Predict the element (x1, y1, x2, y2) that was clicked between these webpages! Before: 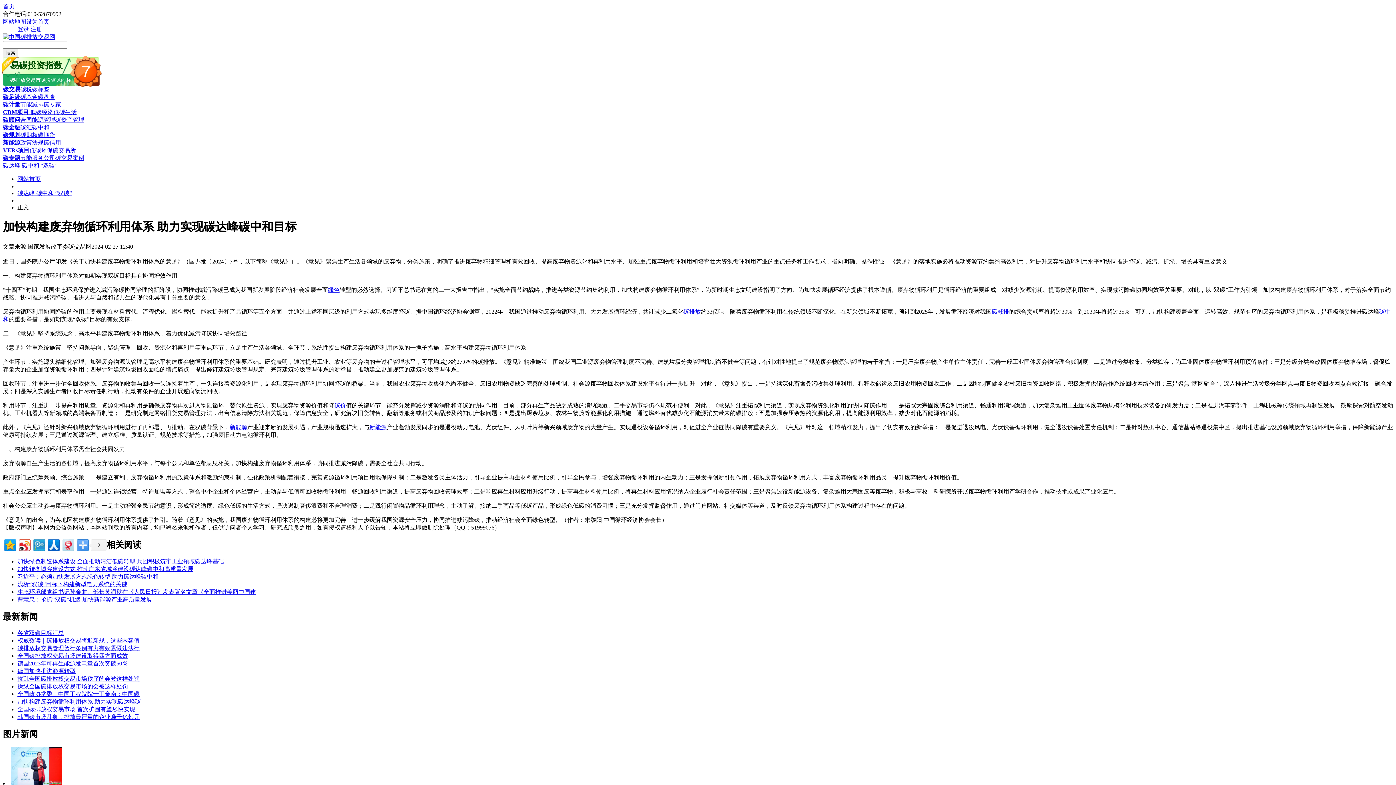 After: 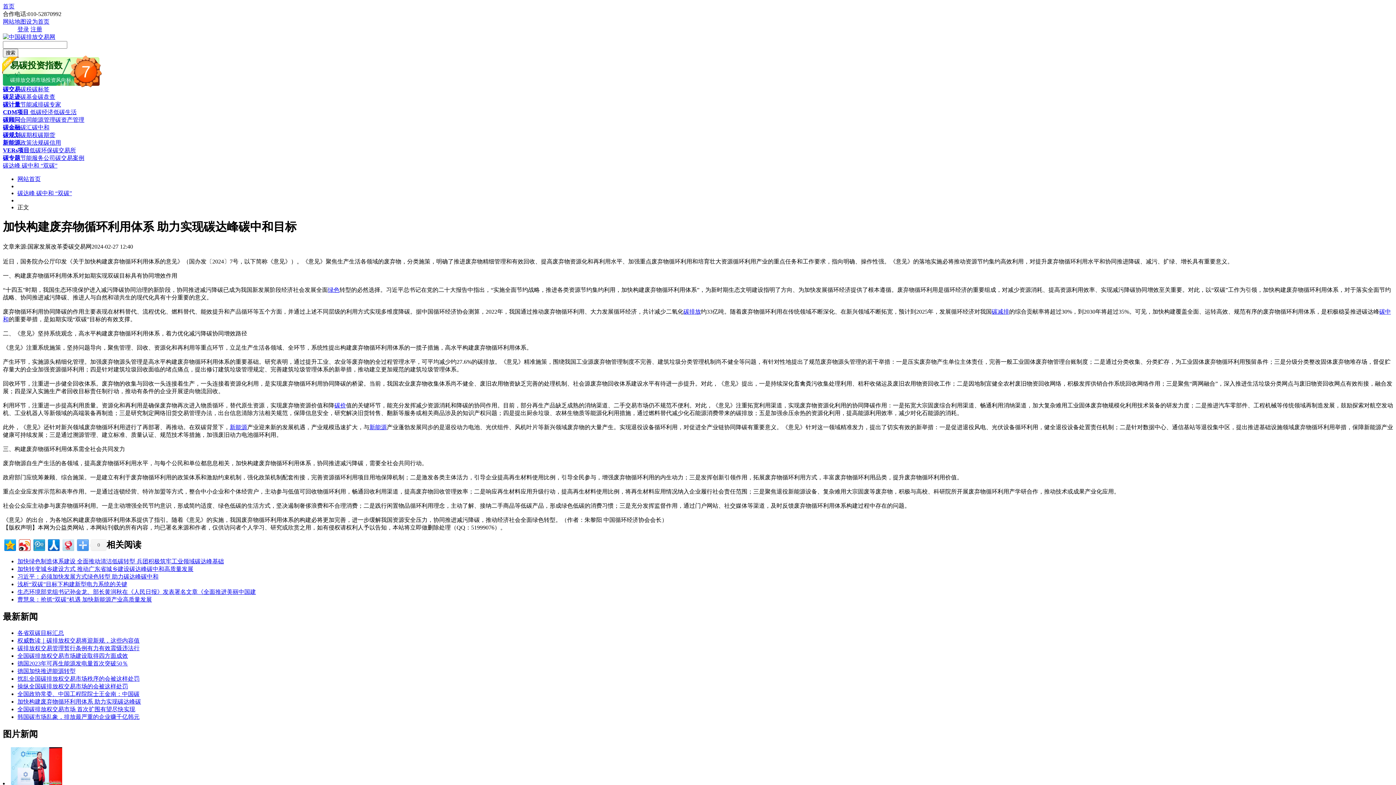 Action: bbox: (20, 86, 32, 92) label: 碳税